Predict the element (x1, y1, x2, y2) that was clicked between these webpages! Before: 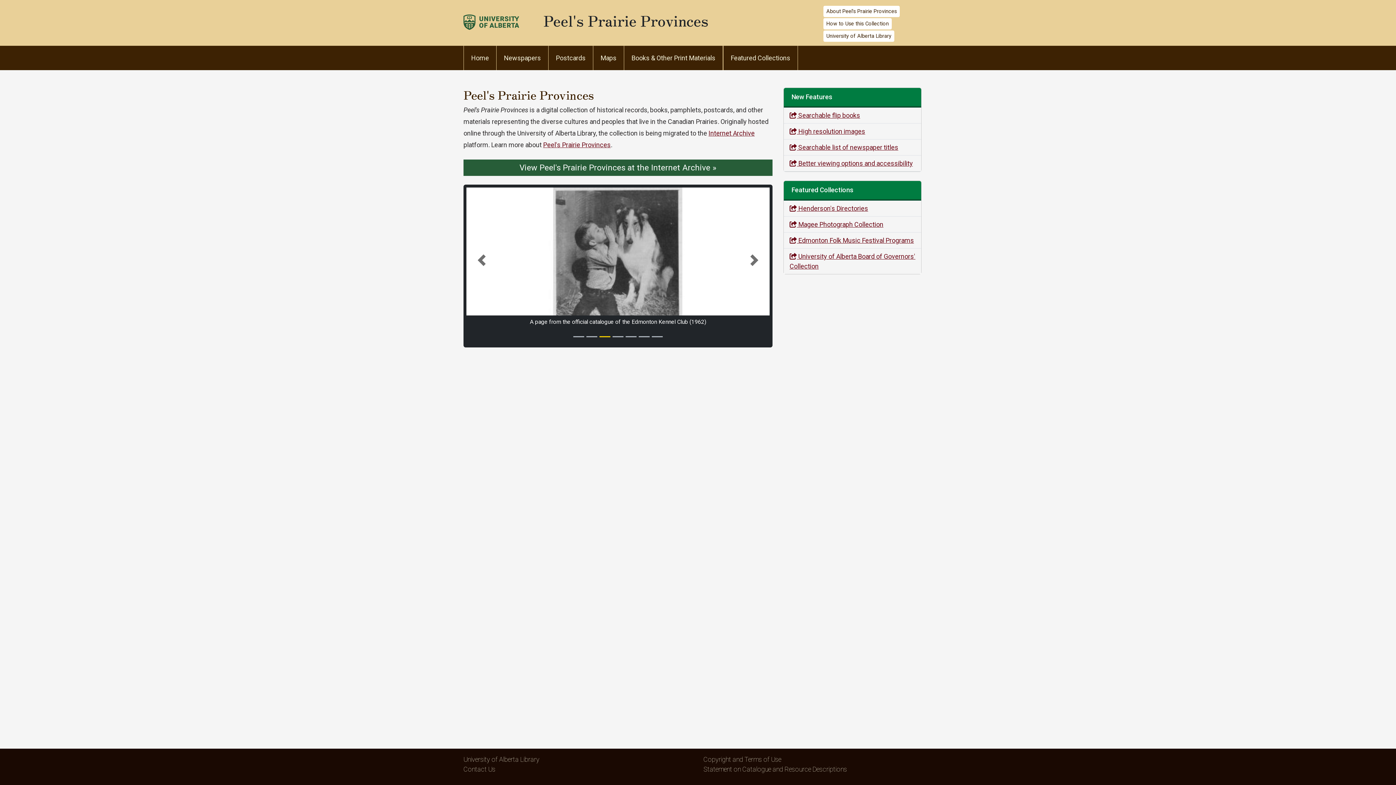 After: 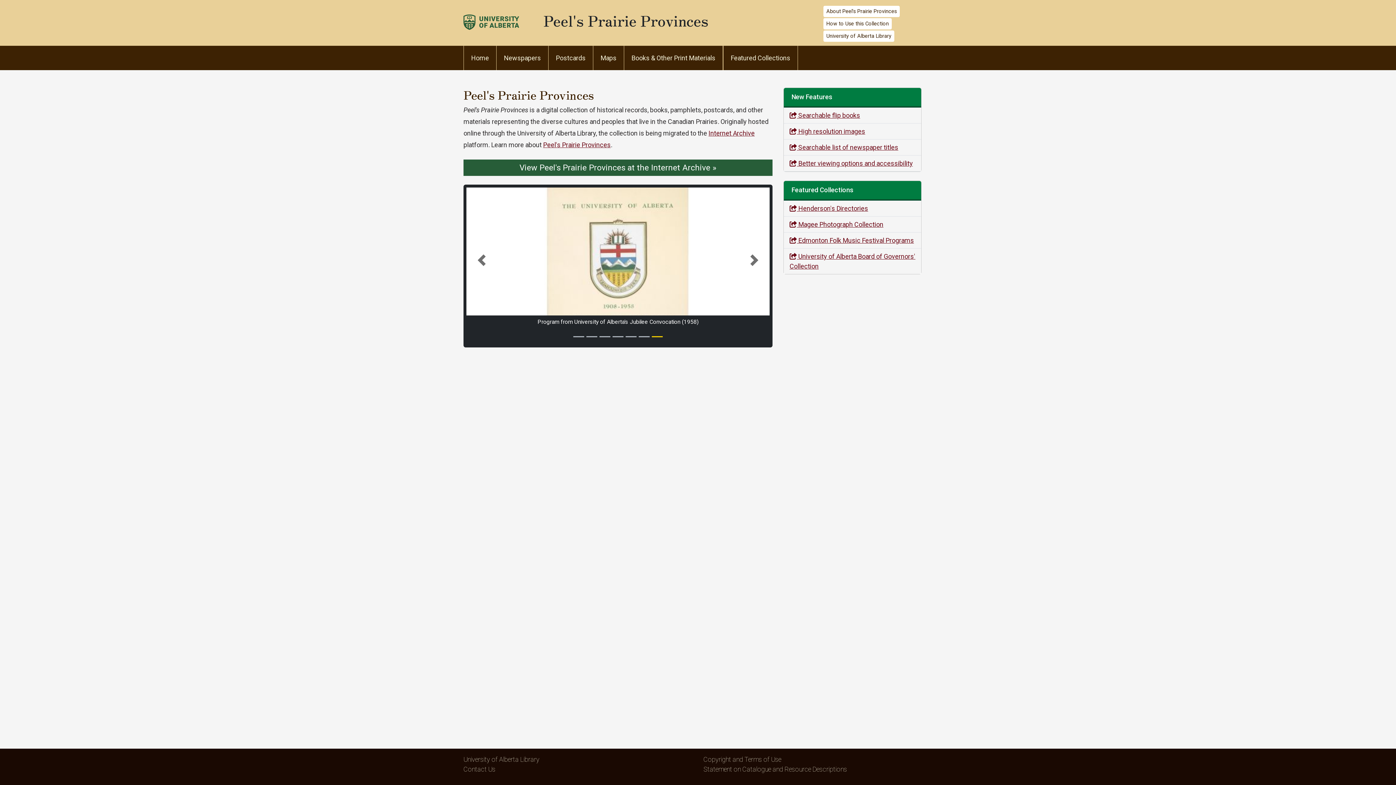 Action: label: Previous bbox: (466, 187, 496, 333)